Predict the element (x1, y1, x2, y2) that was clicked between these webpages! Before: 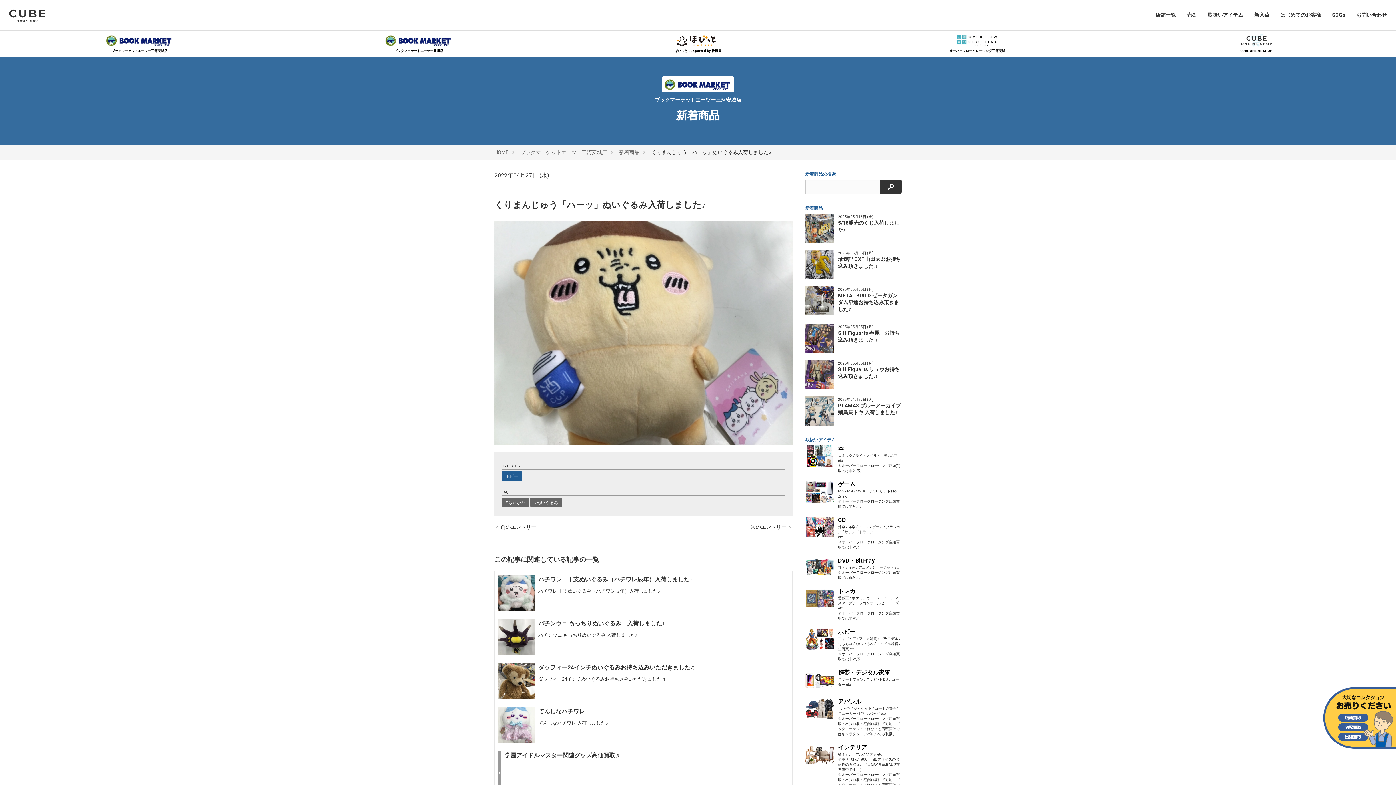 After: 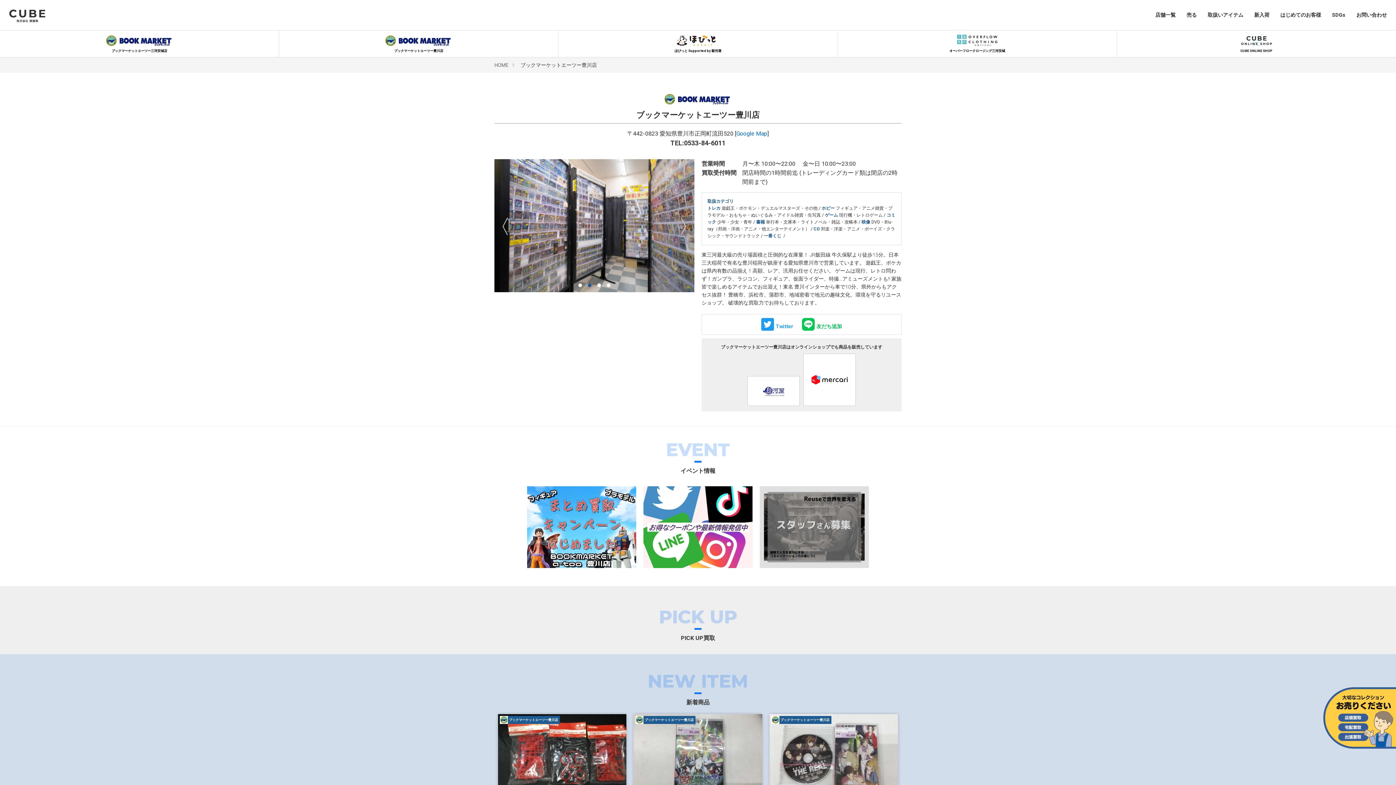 Action: label: ブックマーケットエーツー豊川店 bbox: (282, 32, 554, 53)